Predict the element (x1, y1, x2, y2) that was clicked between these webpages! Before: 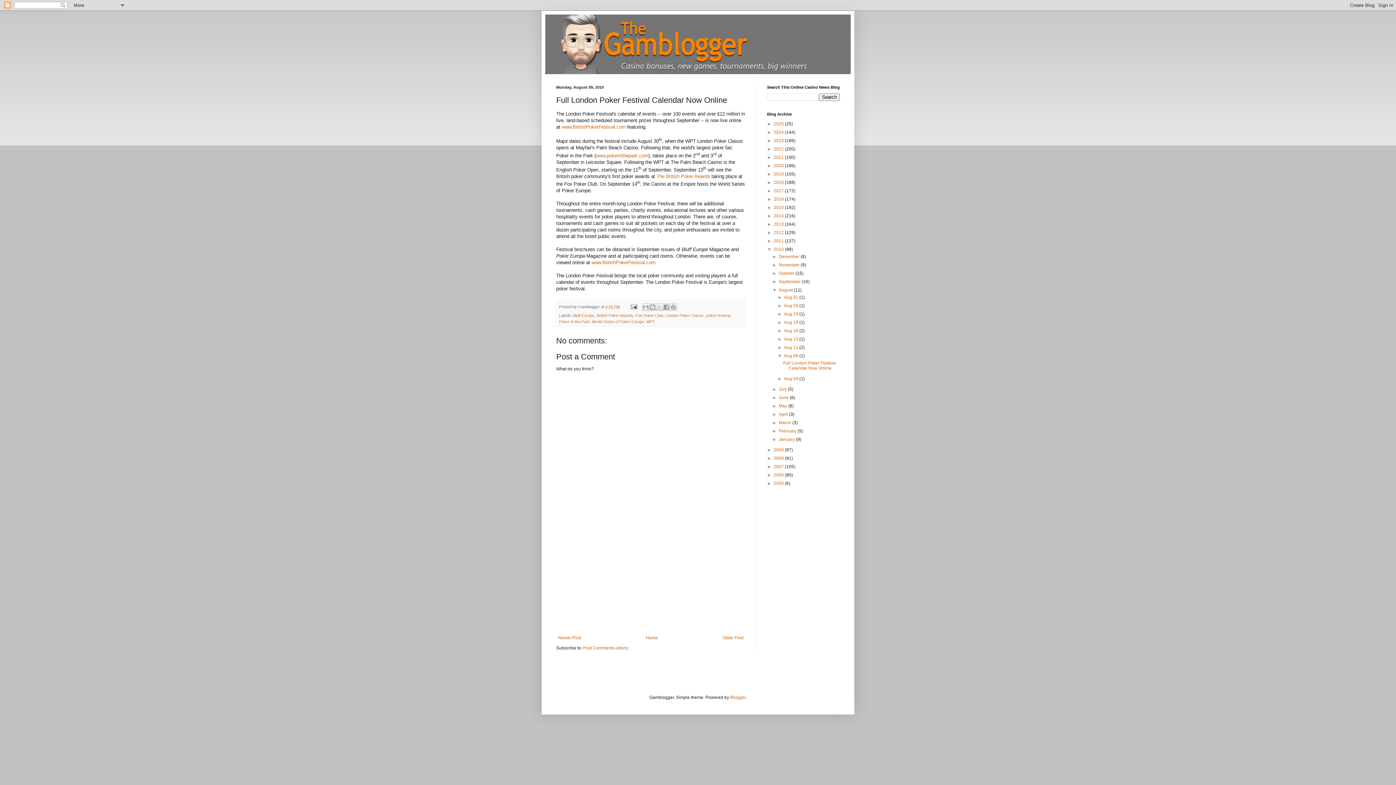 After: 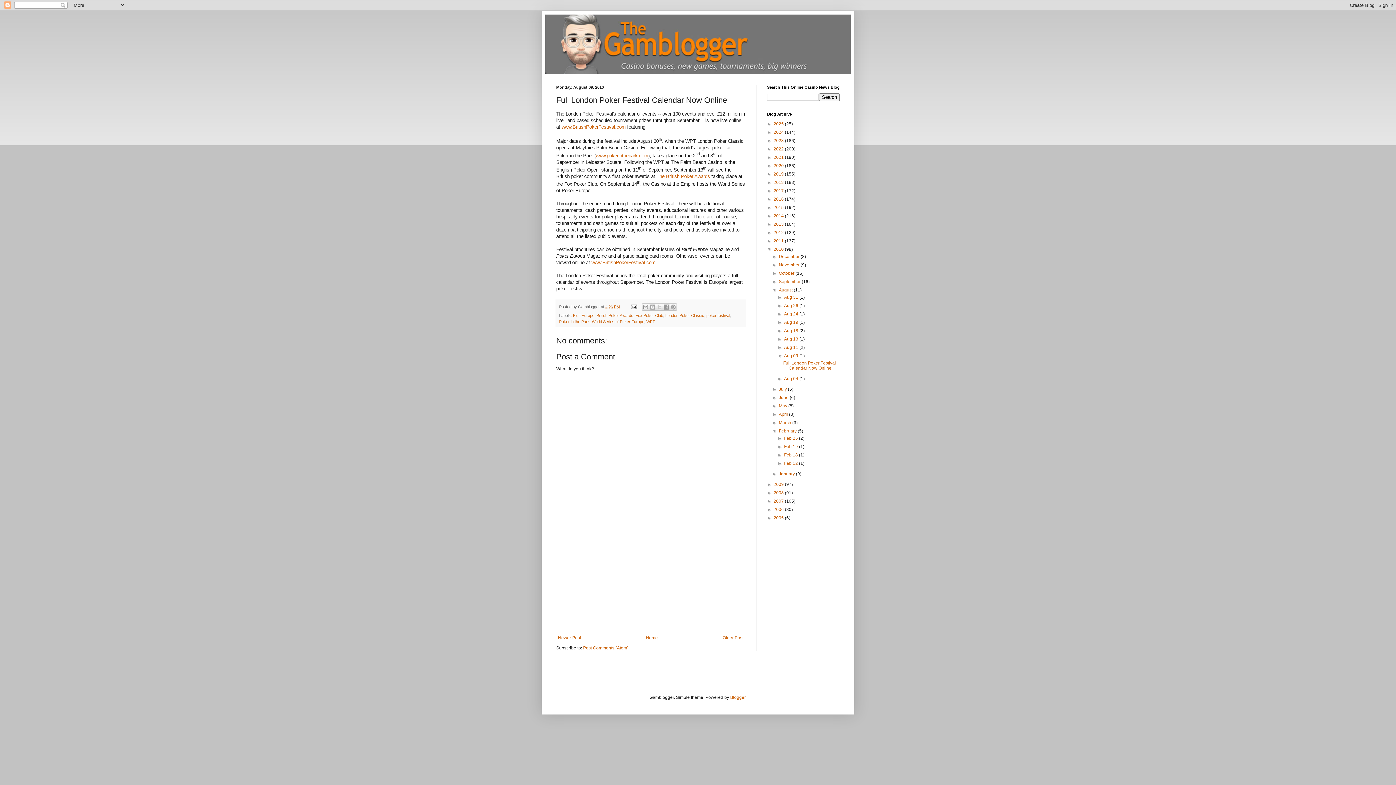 Action: bbox: (772, 428, 779, 433) label: ►  